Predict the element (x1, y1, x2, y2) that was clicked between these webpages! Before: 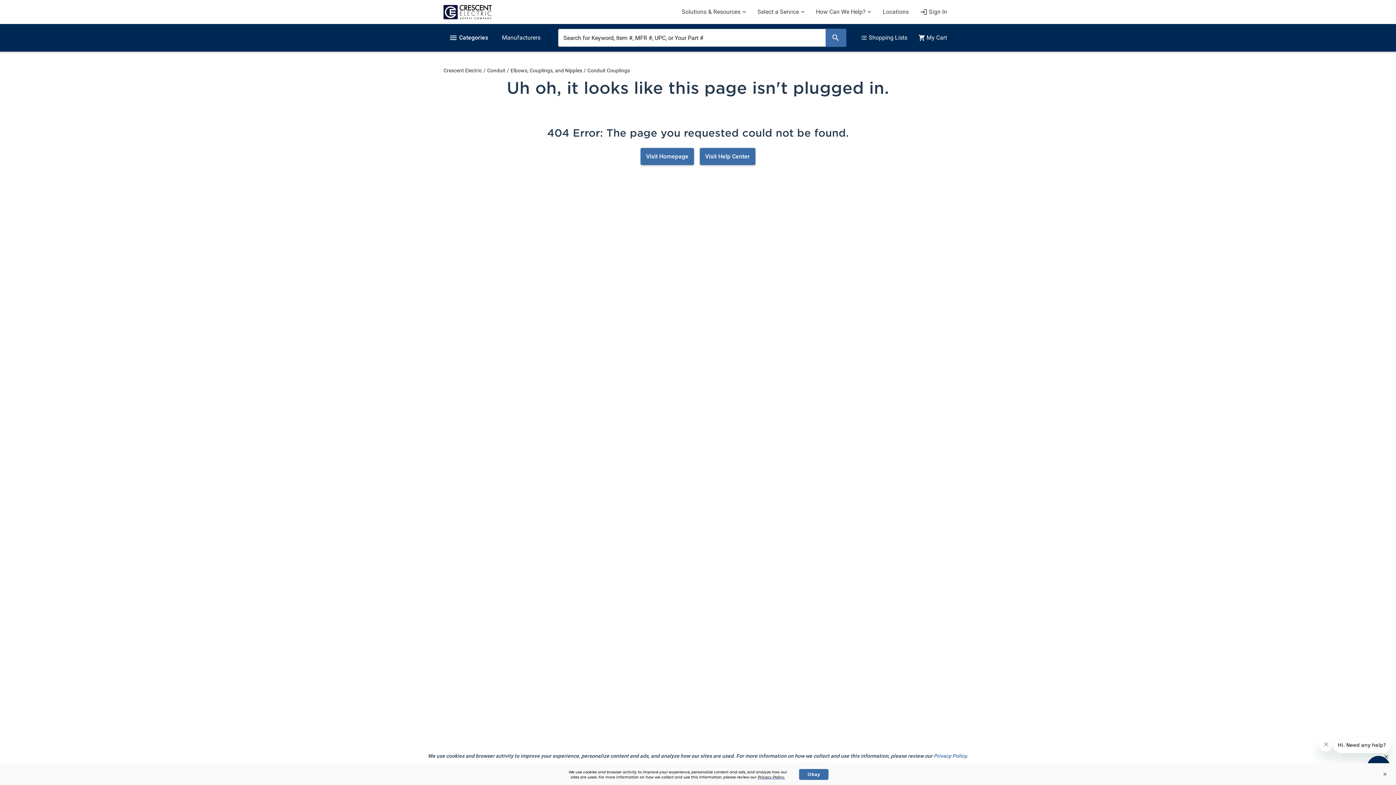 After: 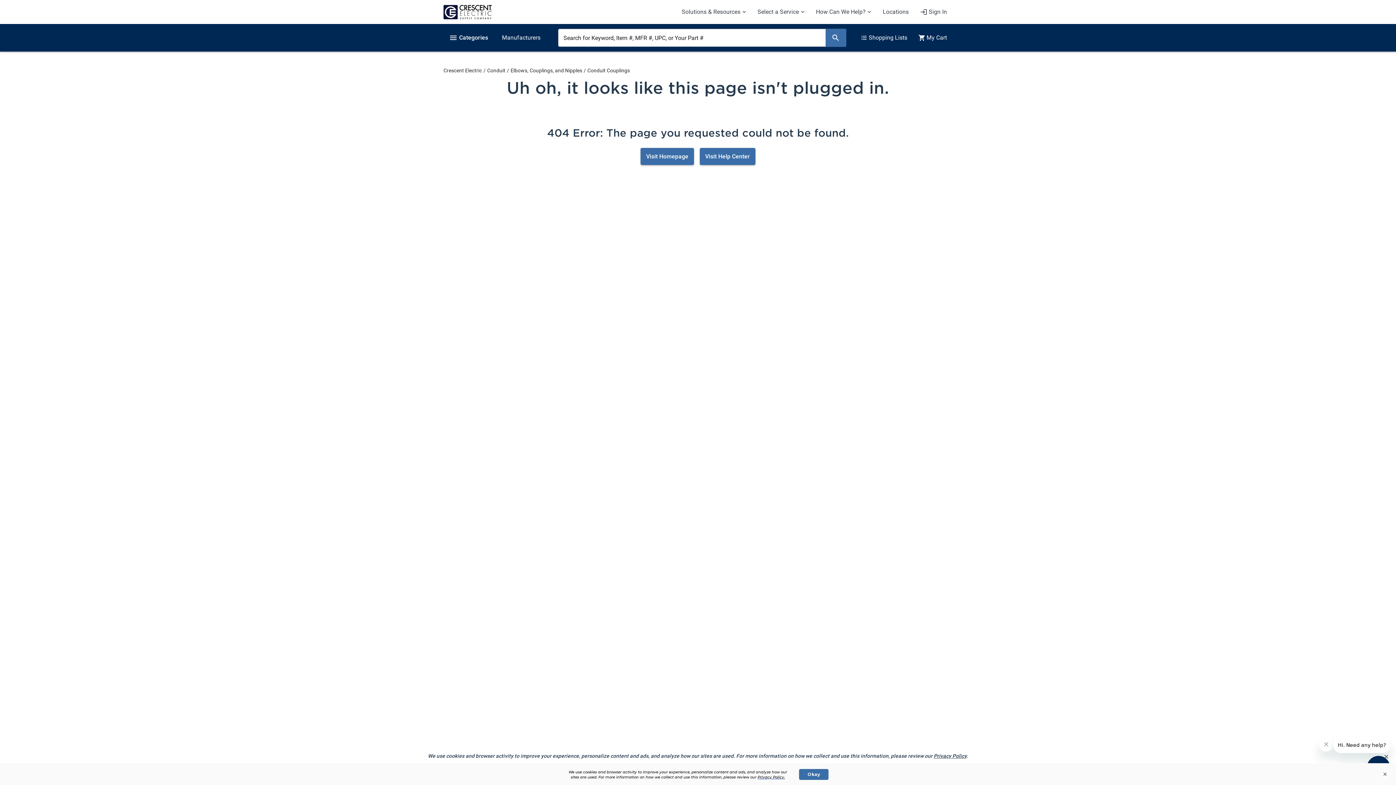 Action: label: Privacy Policy bbox: (933, 753, 966, 759)